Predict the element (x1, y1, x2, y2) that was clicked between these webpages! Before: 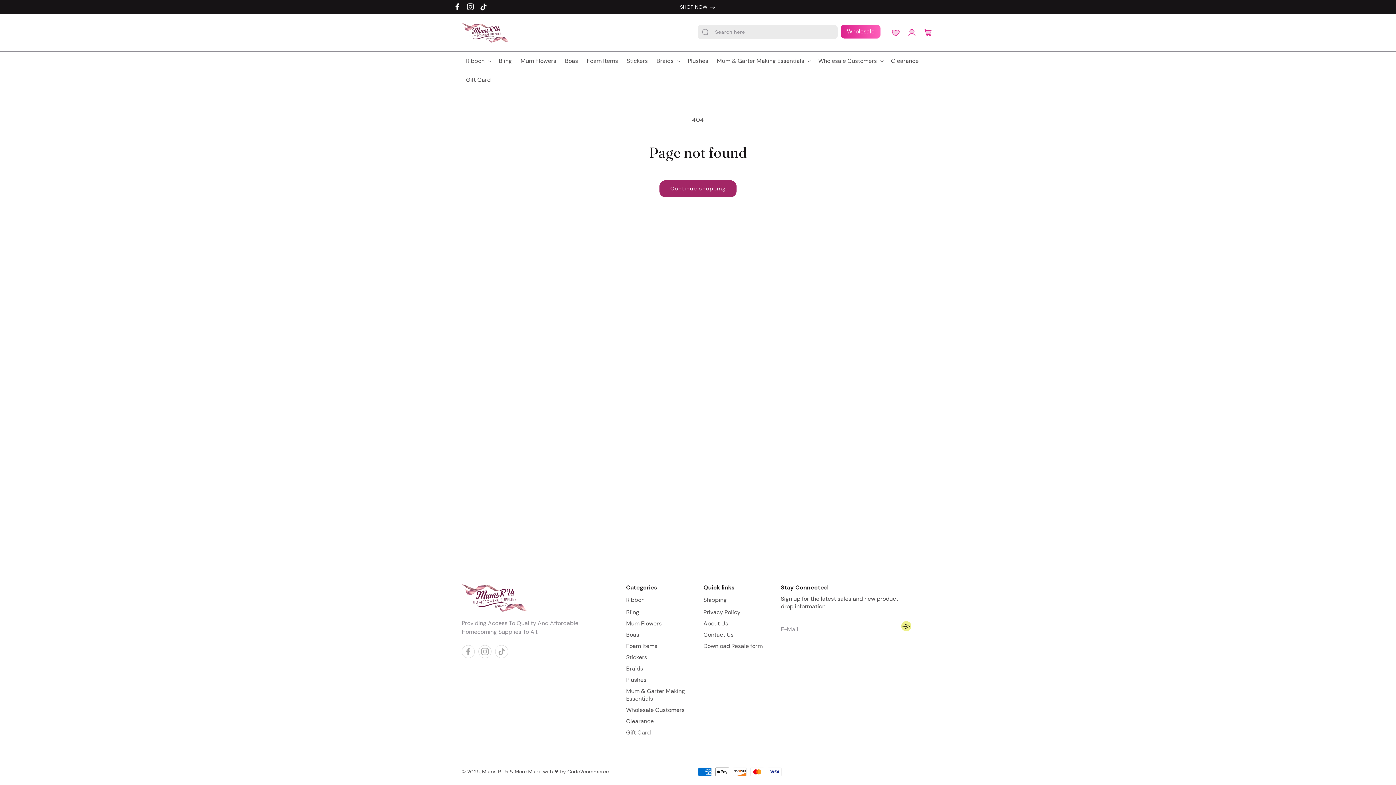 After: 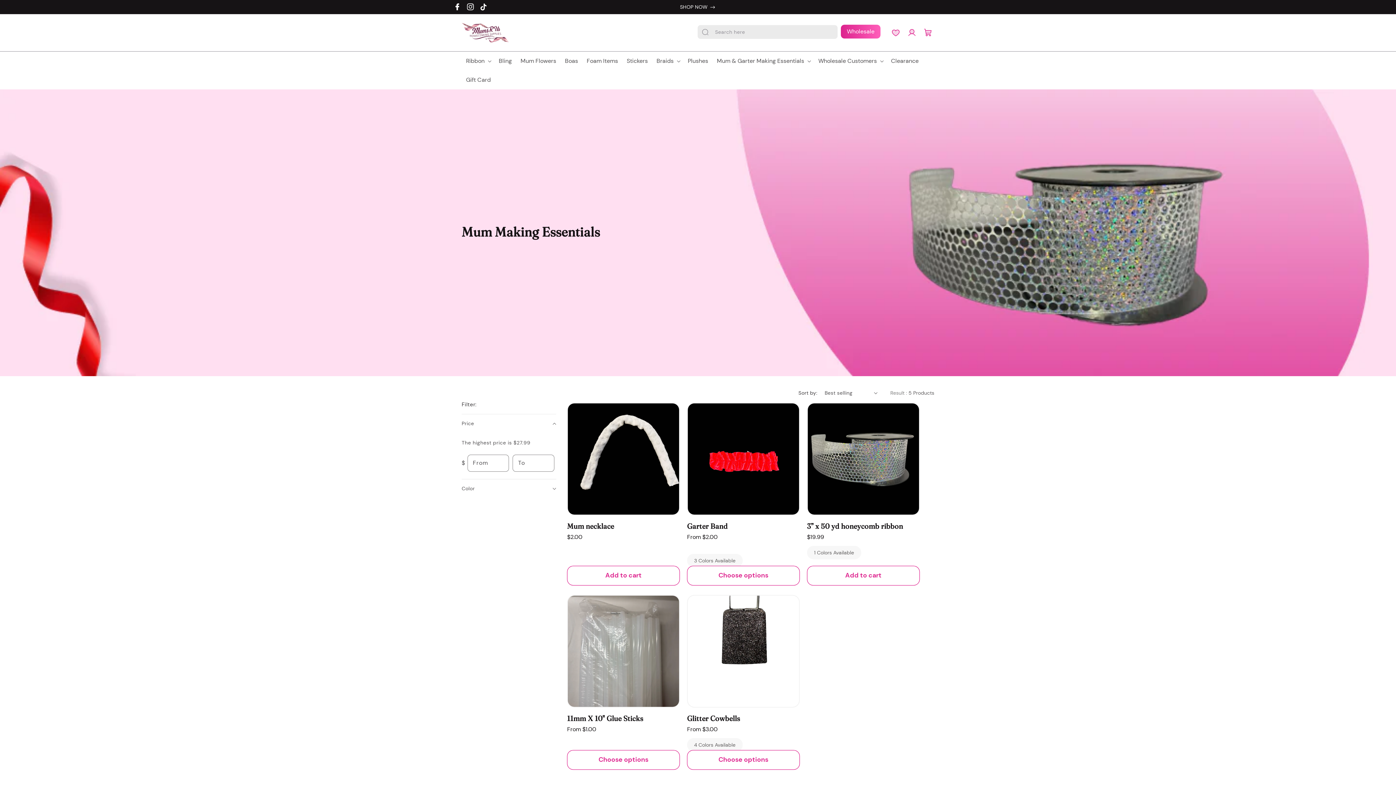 Action: bbox: (626, 685, 687, 704) label: Mum & Garter Making Essentials